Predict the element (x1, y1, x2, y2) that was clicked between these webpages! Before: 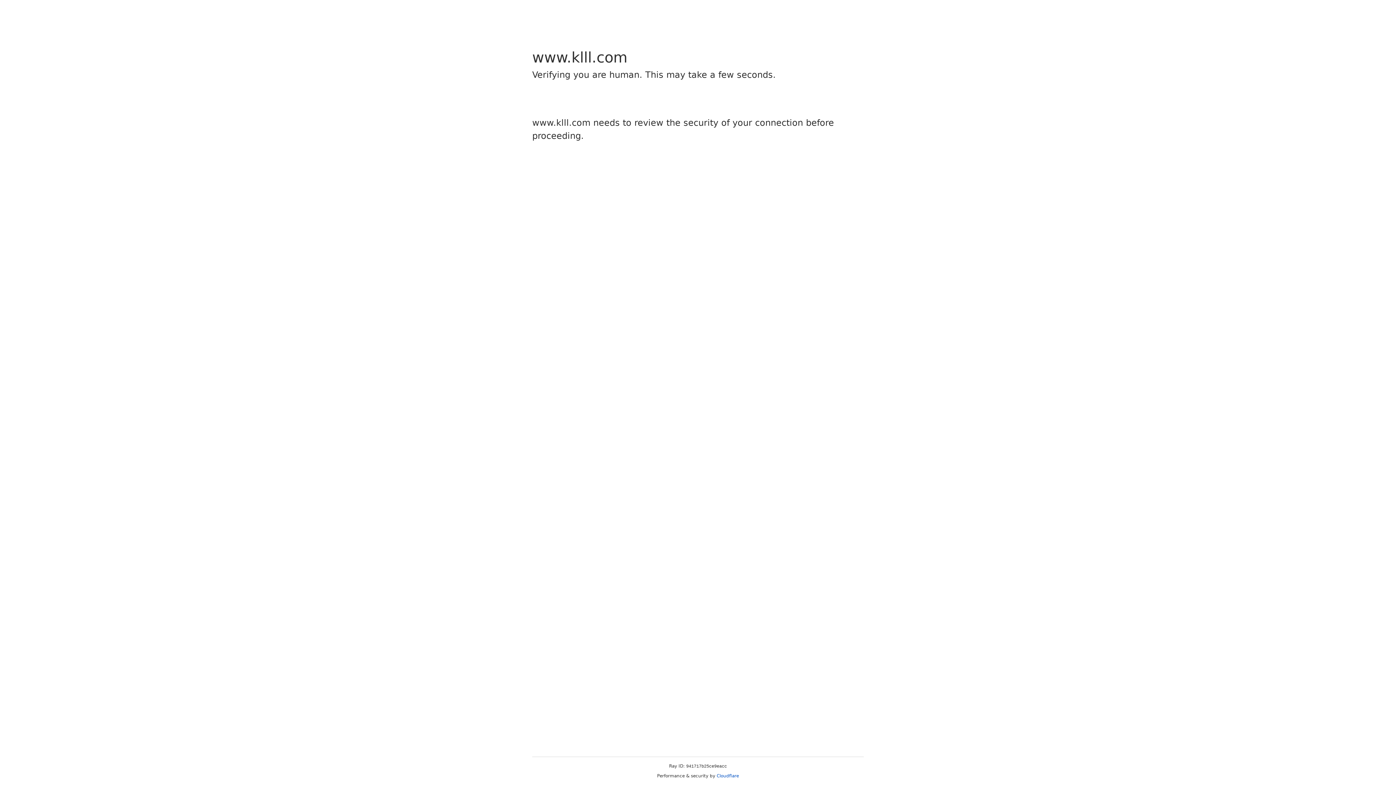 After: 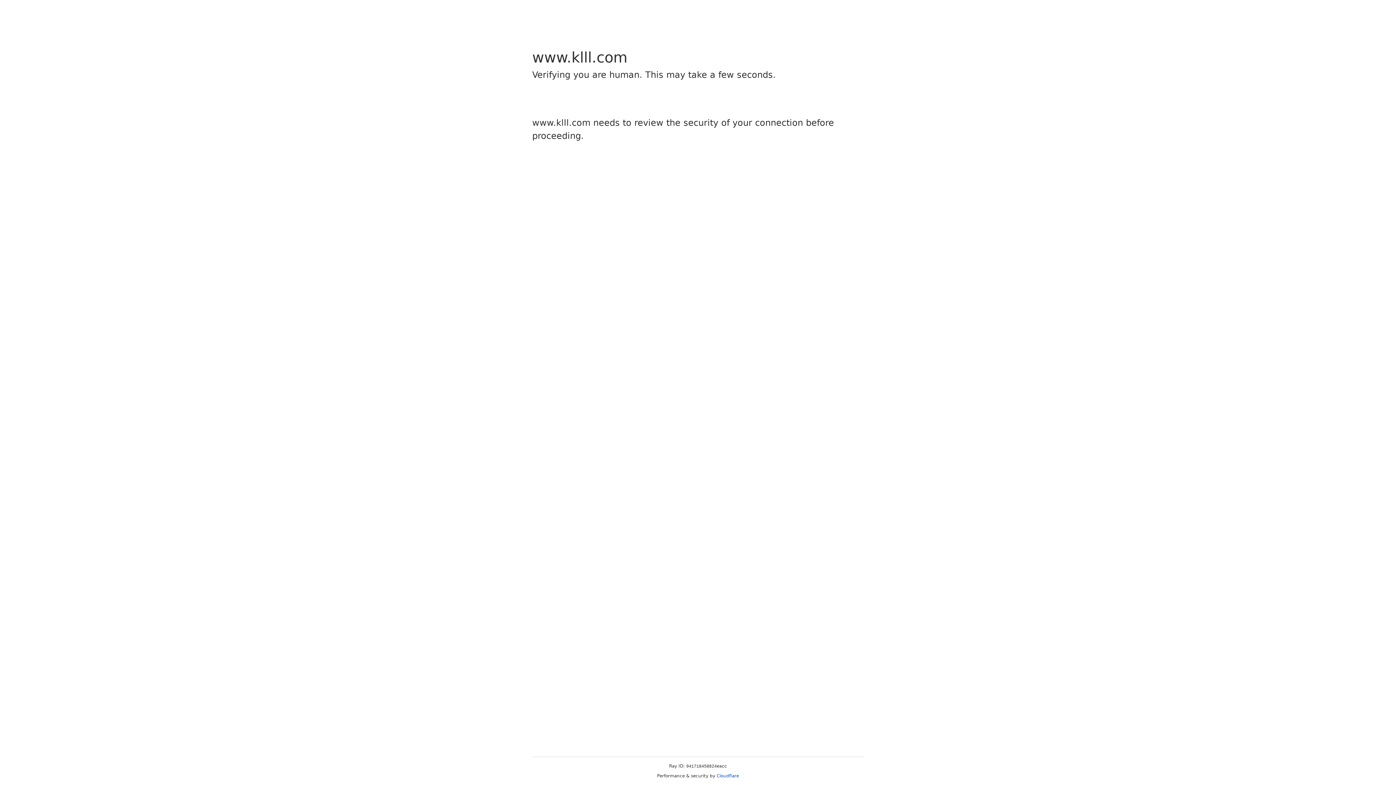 Action: label: Cloudflare bbox: (716, 773, 739, 778)